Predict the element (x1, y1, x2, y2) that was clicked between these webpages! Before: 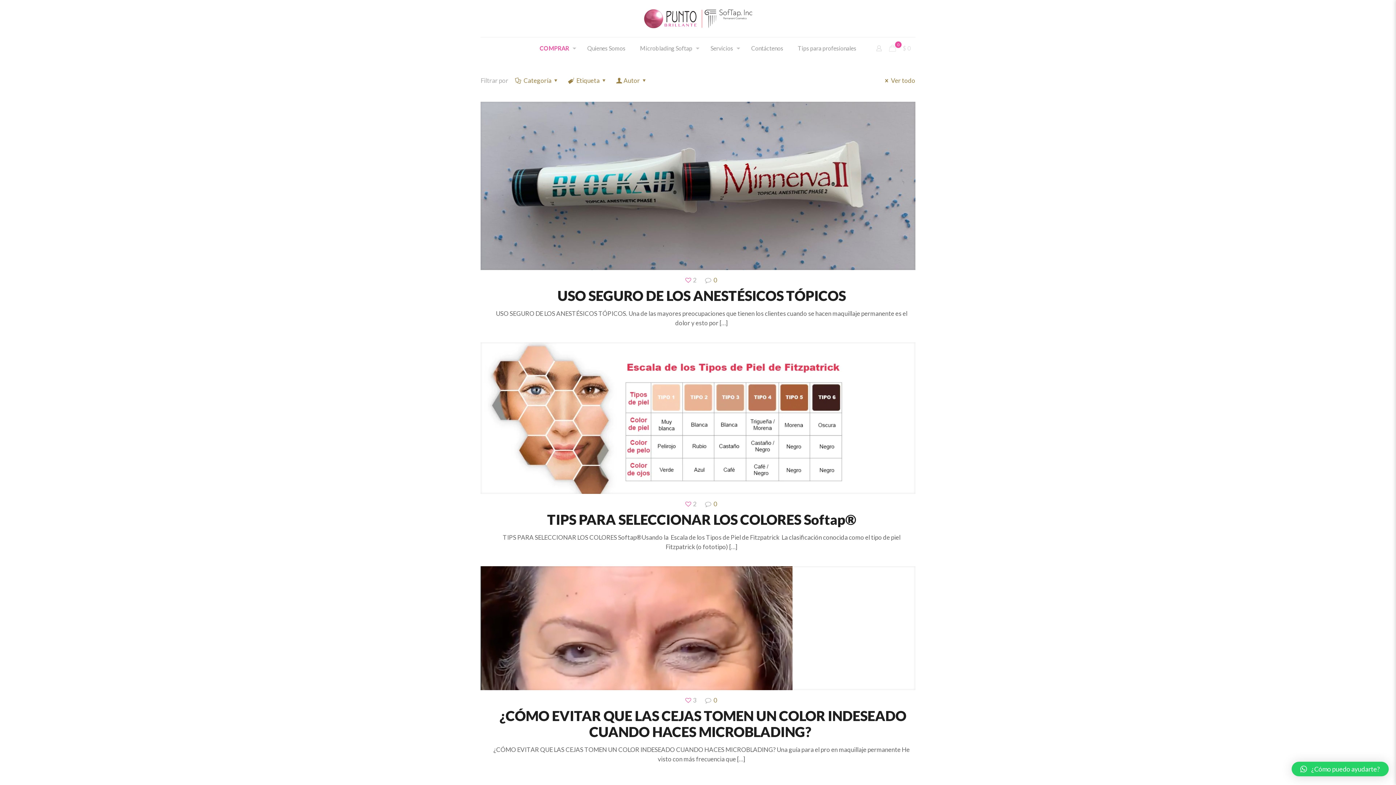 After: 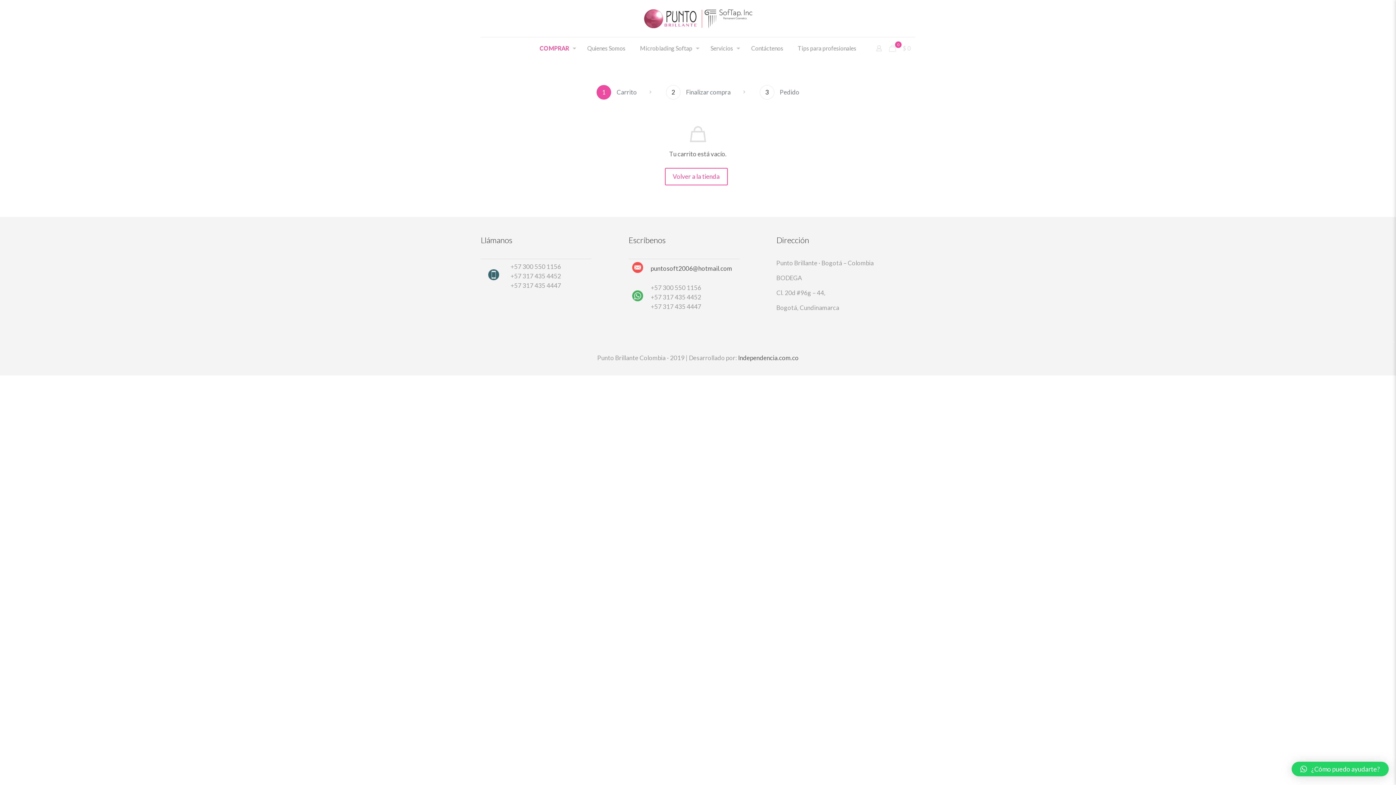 Action: bbox: (887, 44, 912, 51) label: 0

$ 0